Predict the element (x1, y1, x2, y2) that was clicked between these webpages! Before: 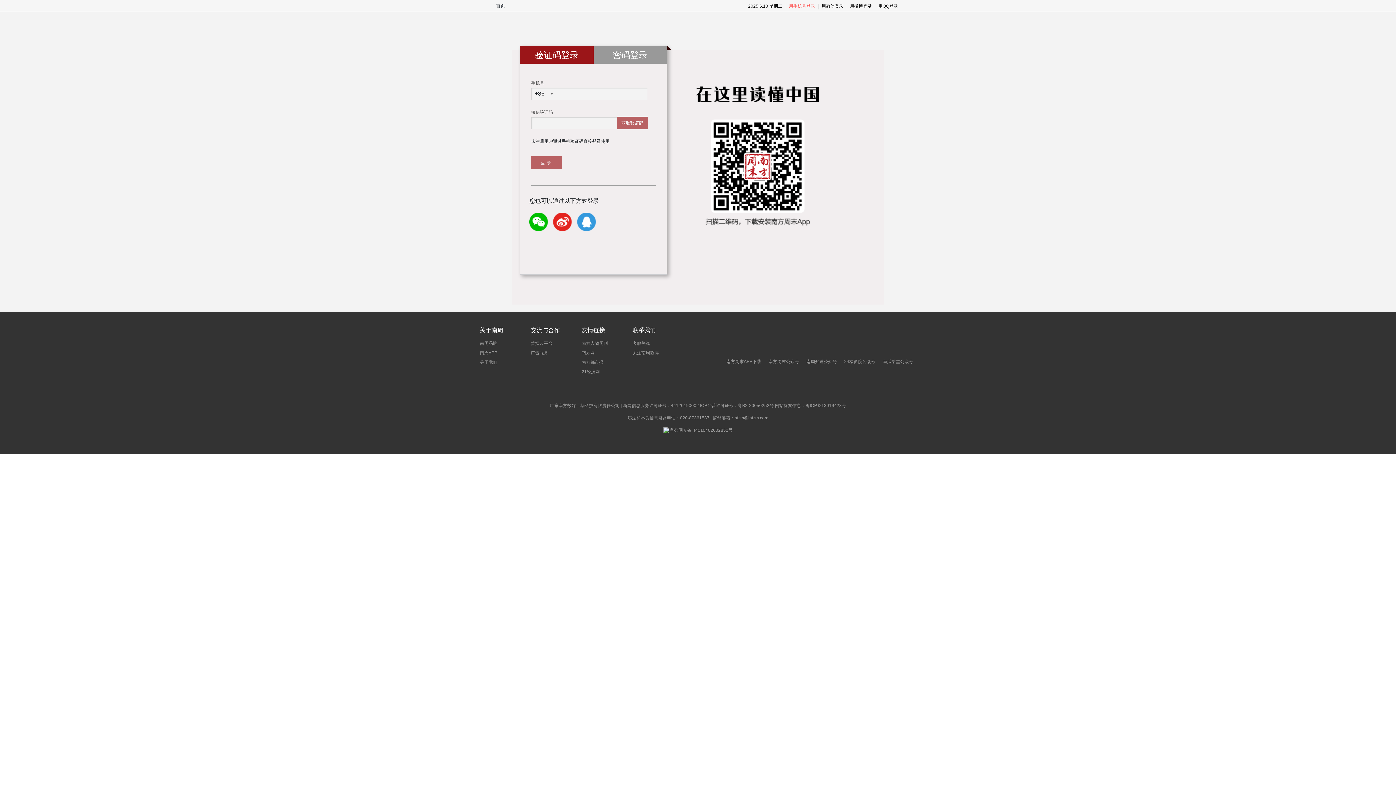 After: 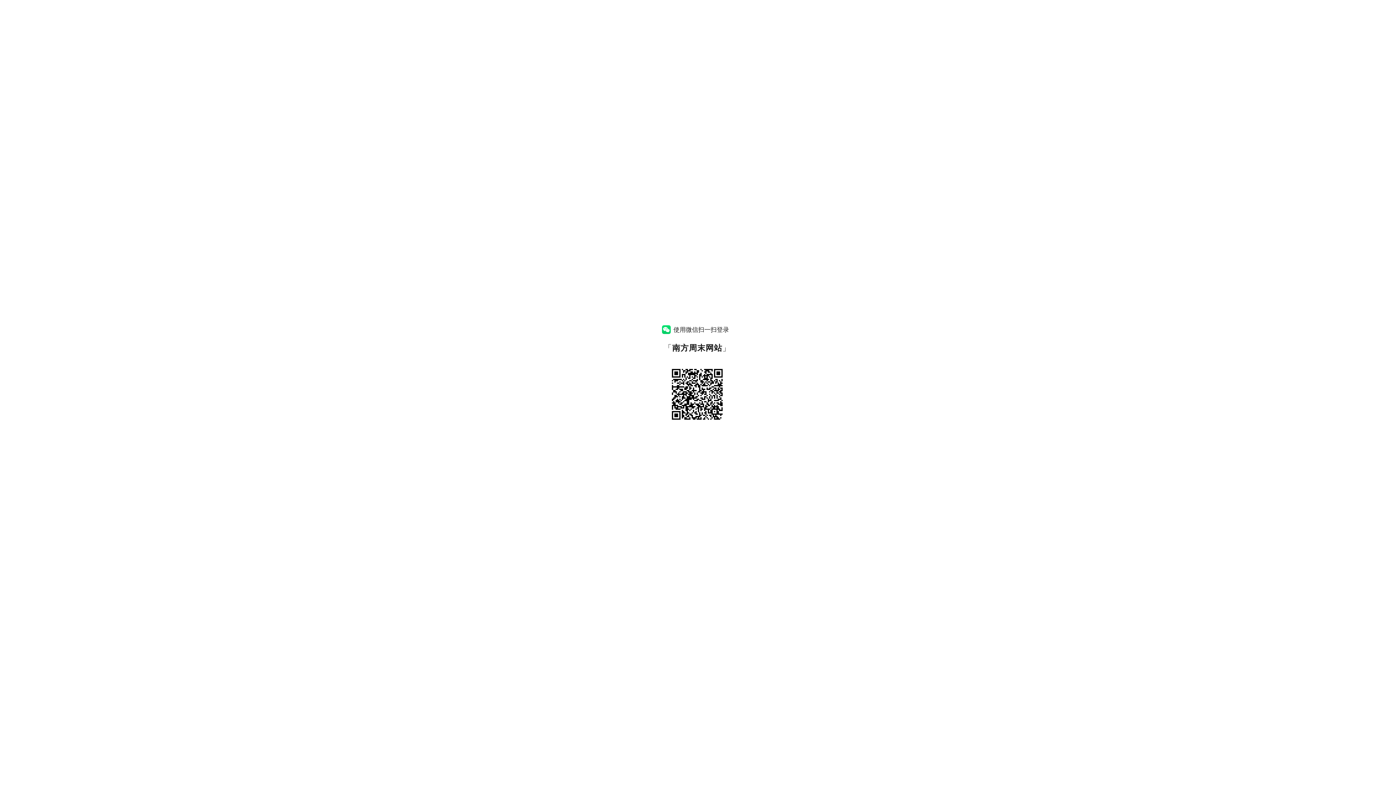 Action: label: 用微信登录 bbox: (821, 3, 843, 8)